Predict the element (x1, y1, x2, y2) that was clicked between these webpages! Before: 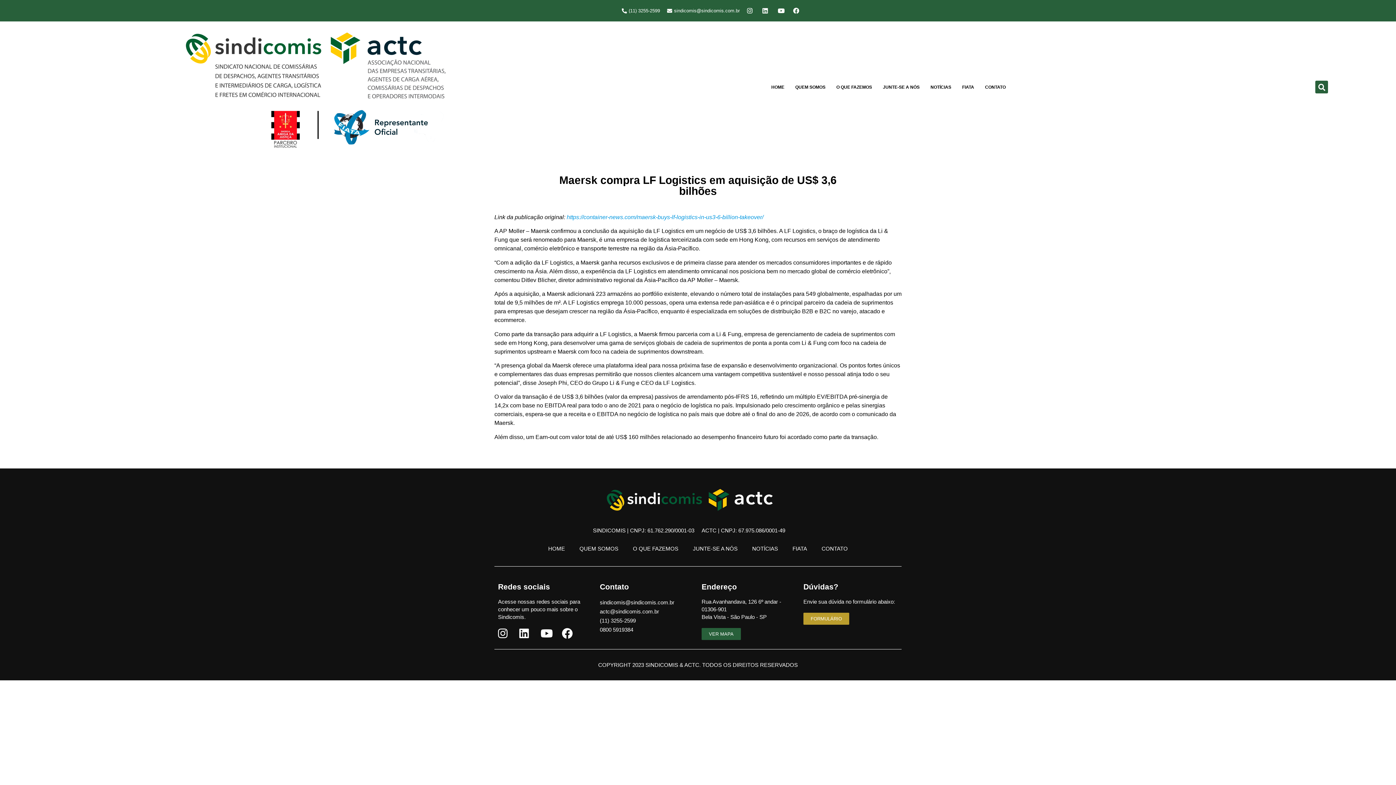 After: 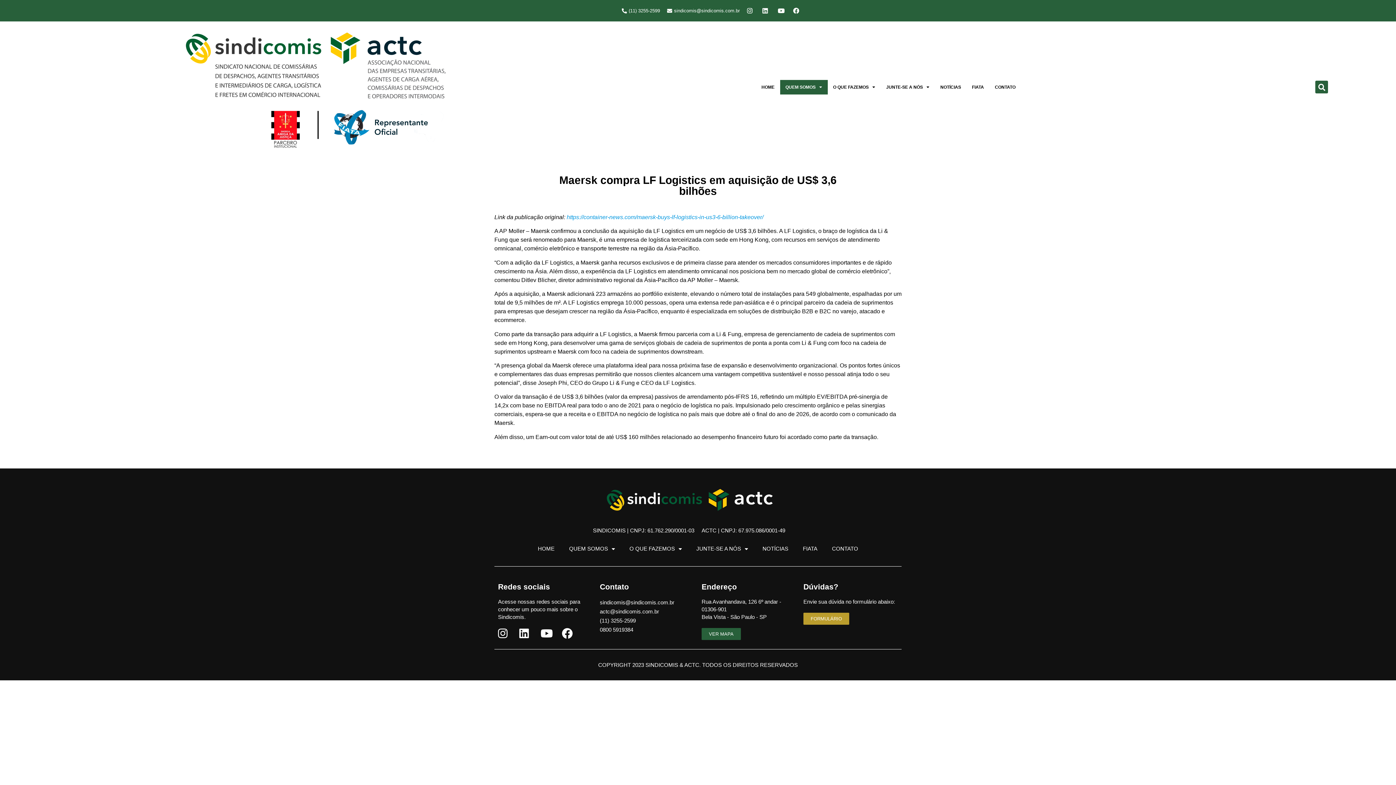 Action: label: QUEM SOMOS bbox: (790, 79, 831, 94)